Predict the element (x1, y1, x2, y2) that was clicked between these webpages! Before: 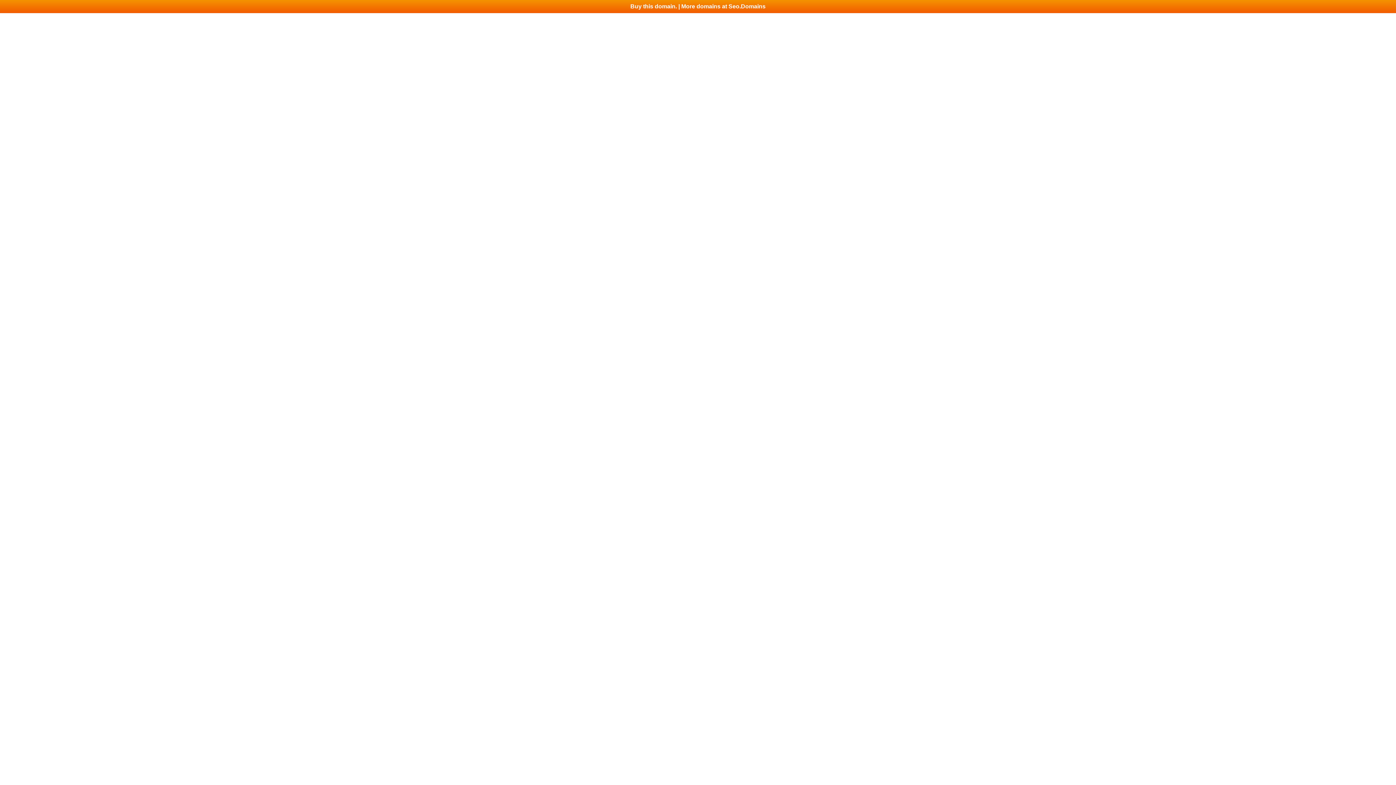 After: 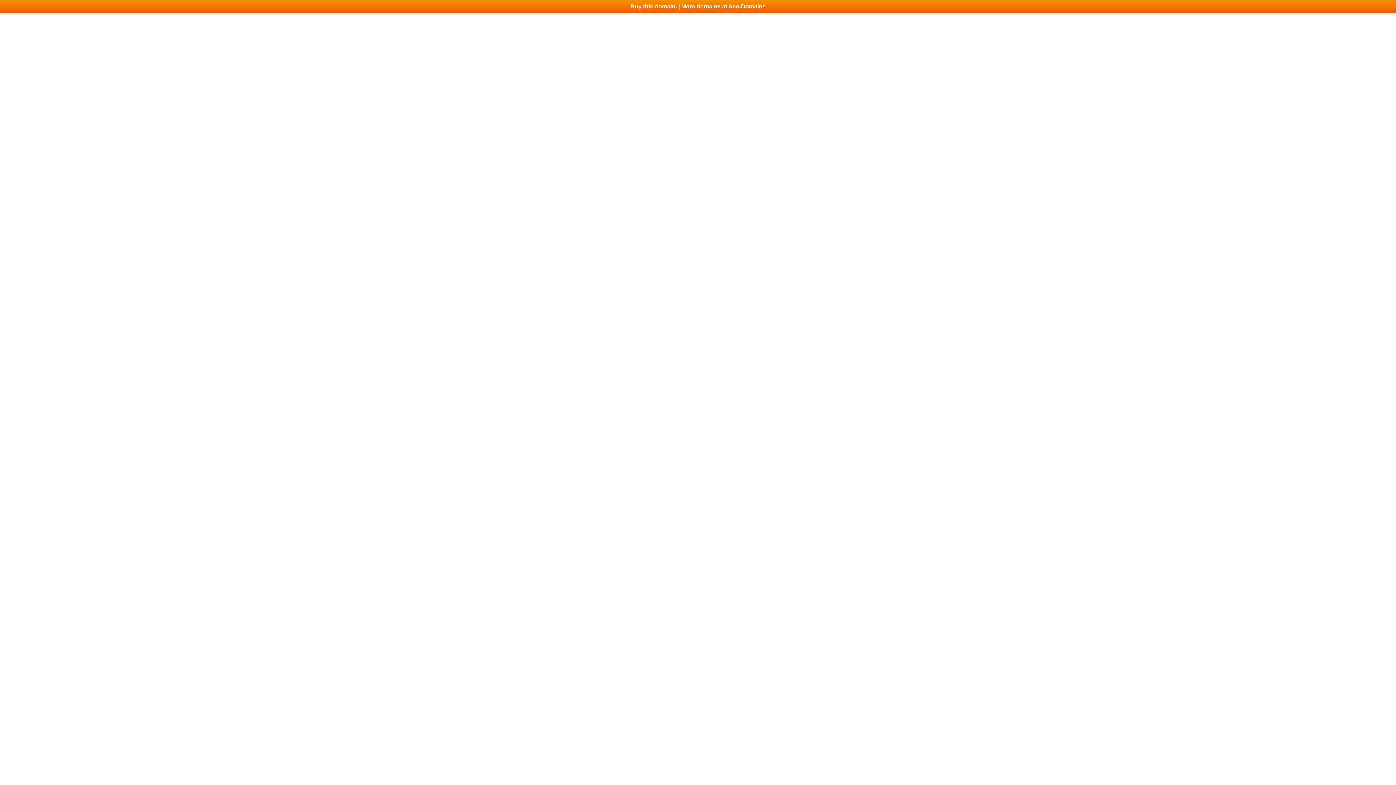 Action: bbox: (0, 0, 1396, 13) label: Buy this domain. | More domains at Seo.Domains